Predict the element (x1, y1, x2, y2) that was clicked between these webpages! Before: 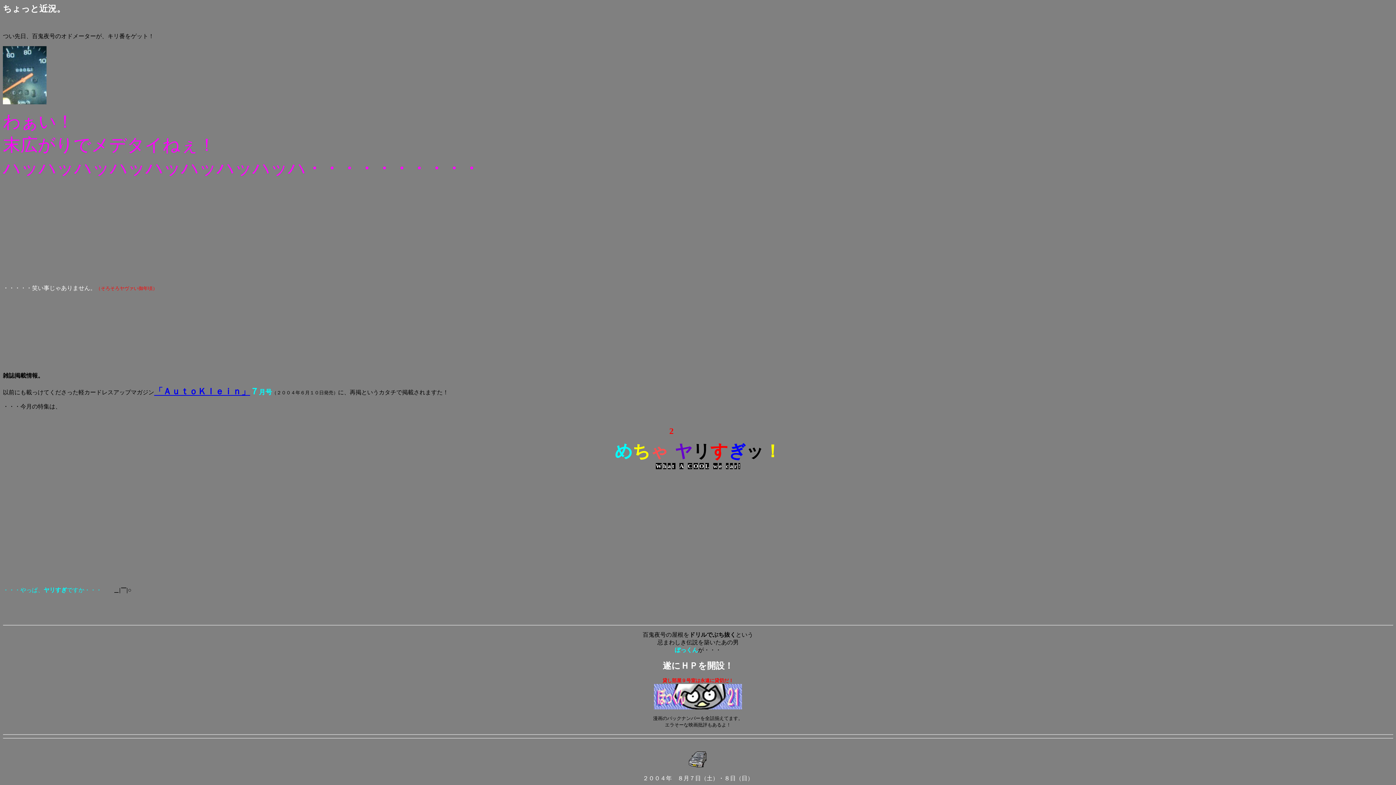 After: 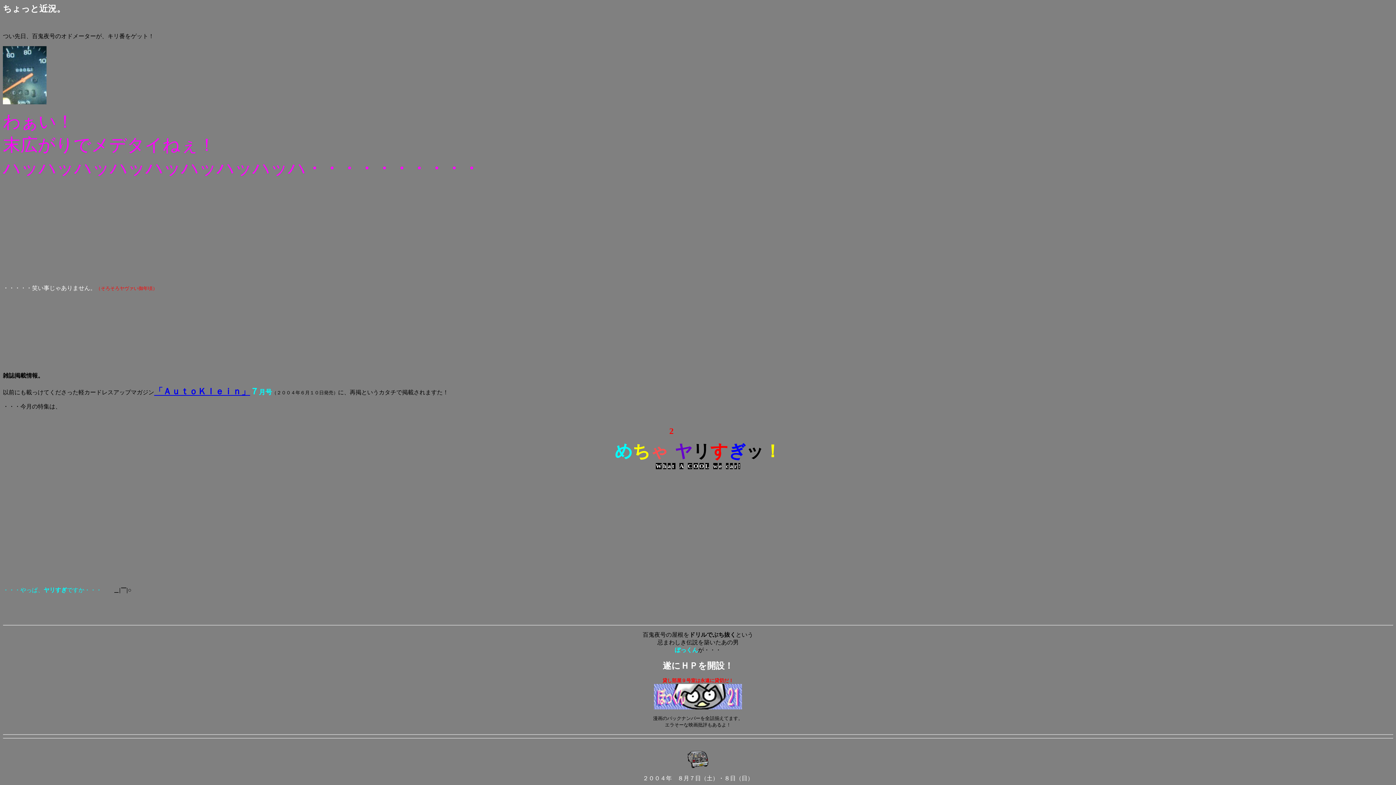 Action: label: 「ＡｕｔｏＫｌｅｉｎ」 bbox: (154, 386, 250, 396)